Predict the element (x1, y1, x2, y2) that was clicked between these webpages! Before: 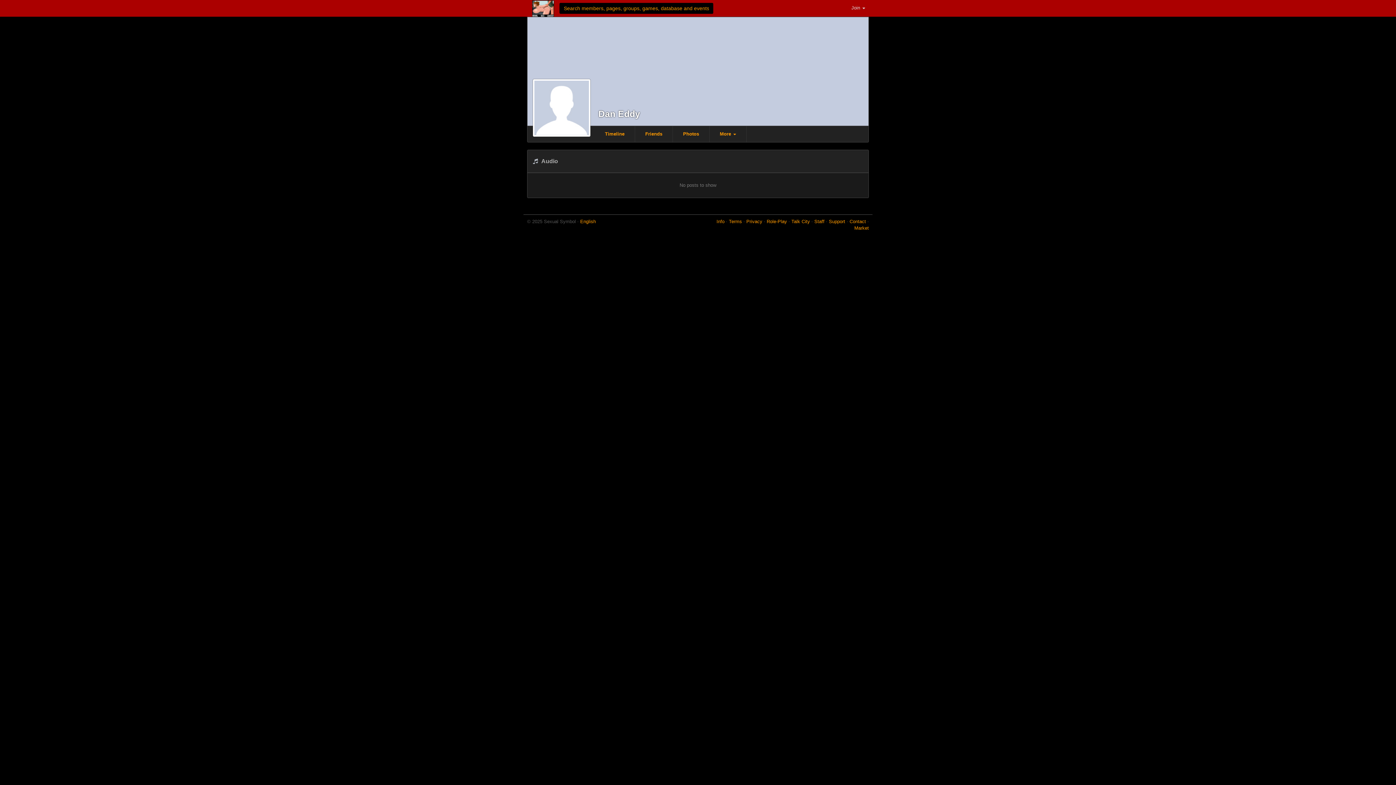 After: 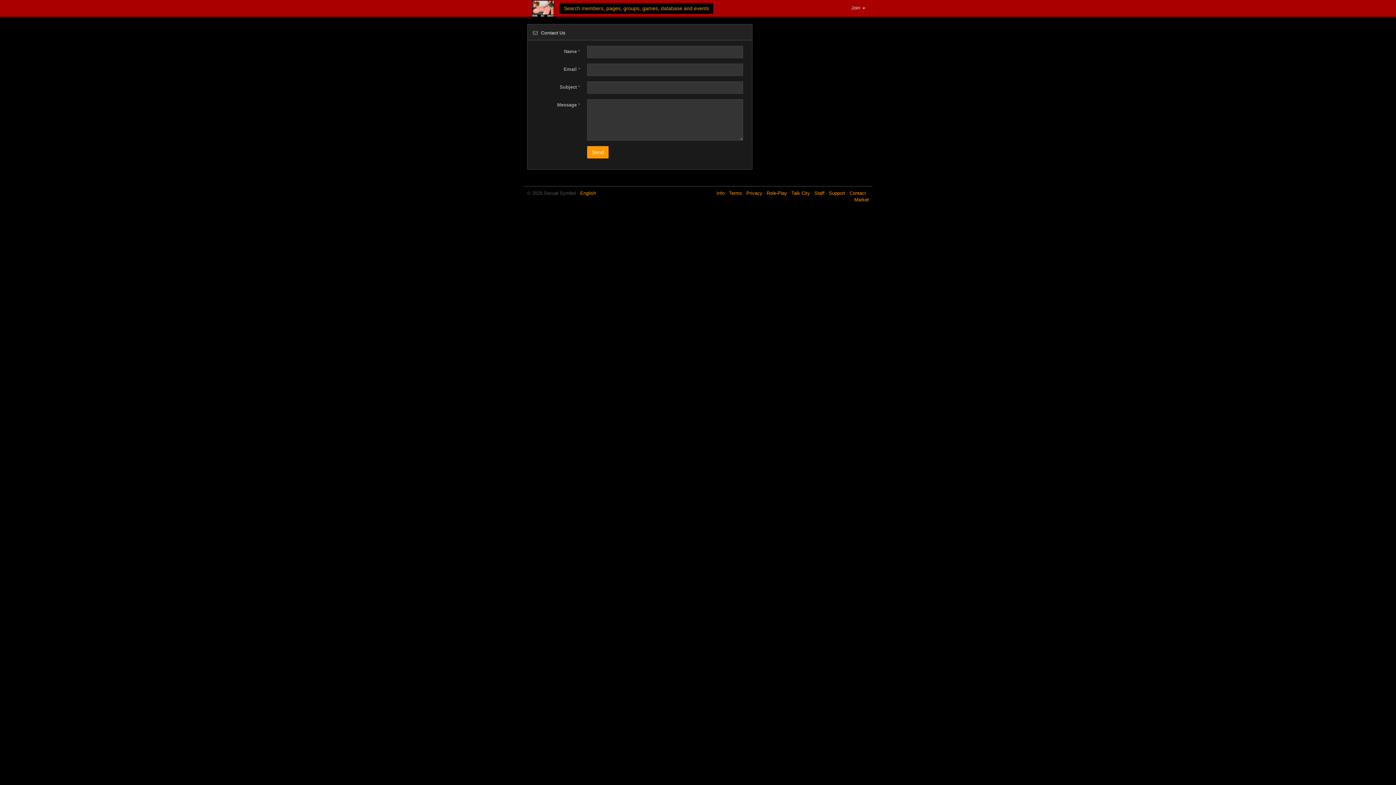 Action: label: Contact  bbox: (849, 218, 867, 224)